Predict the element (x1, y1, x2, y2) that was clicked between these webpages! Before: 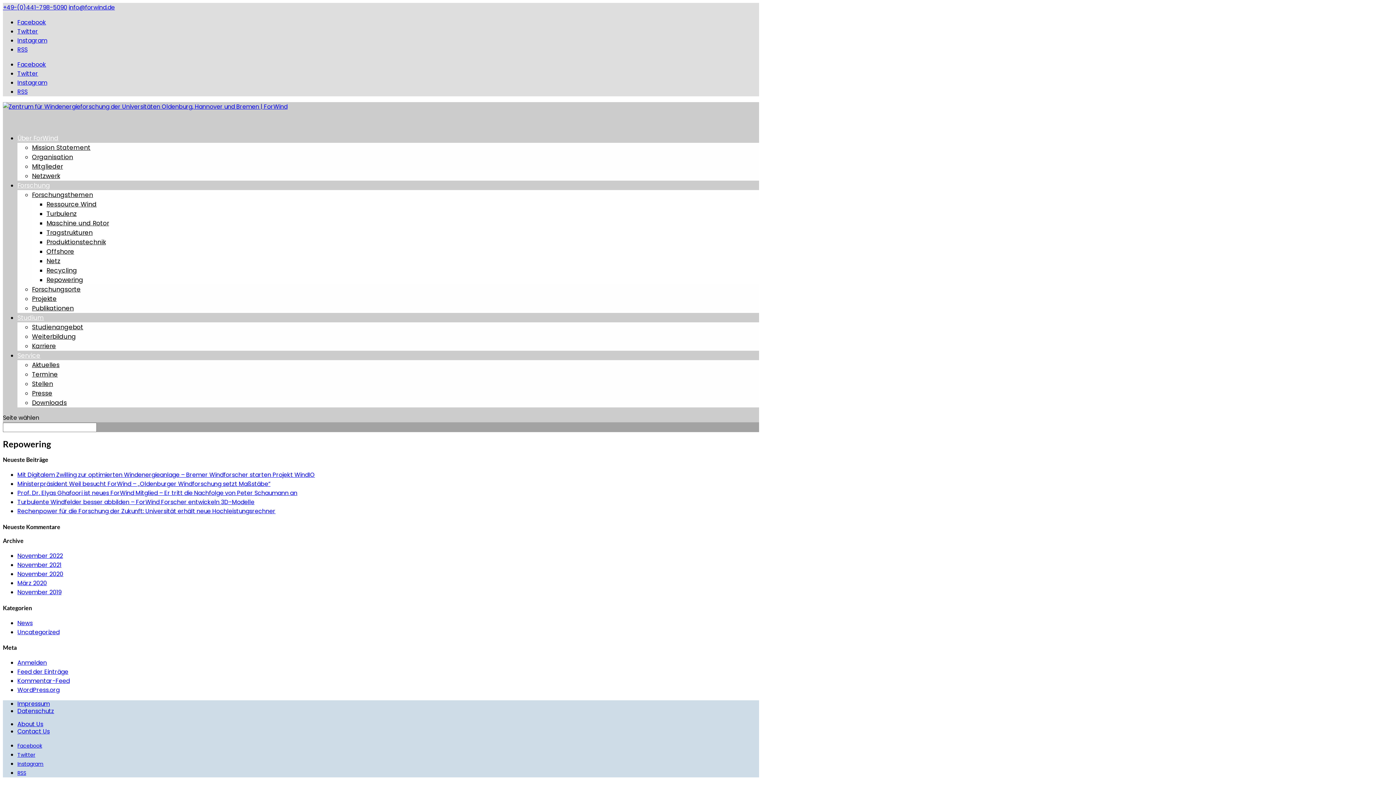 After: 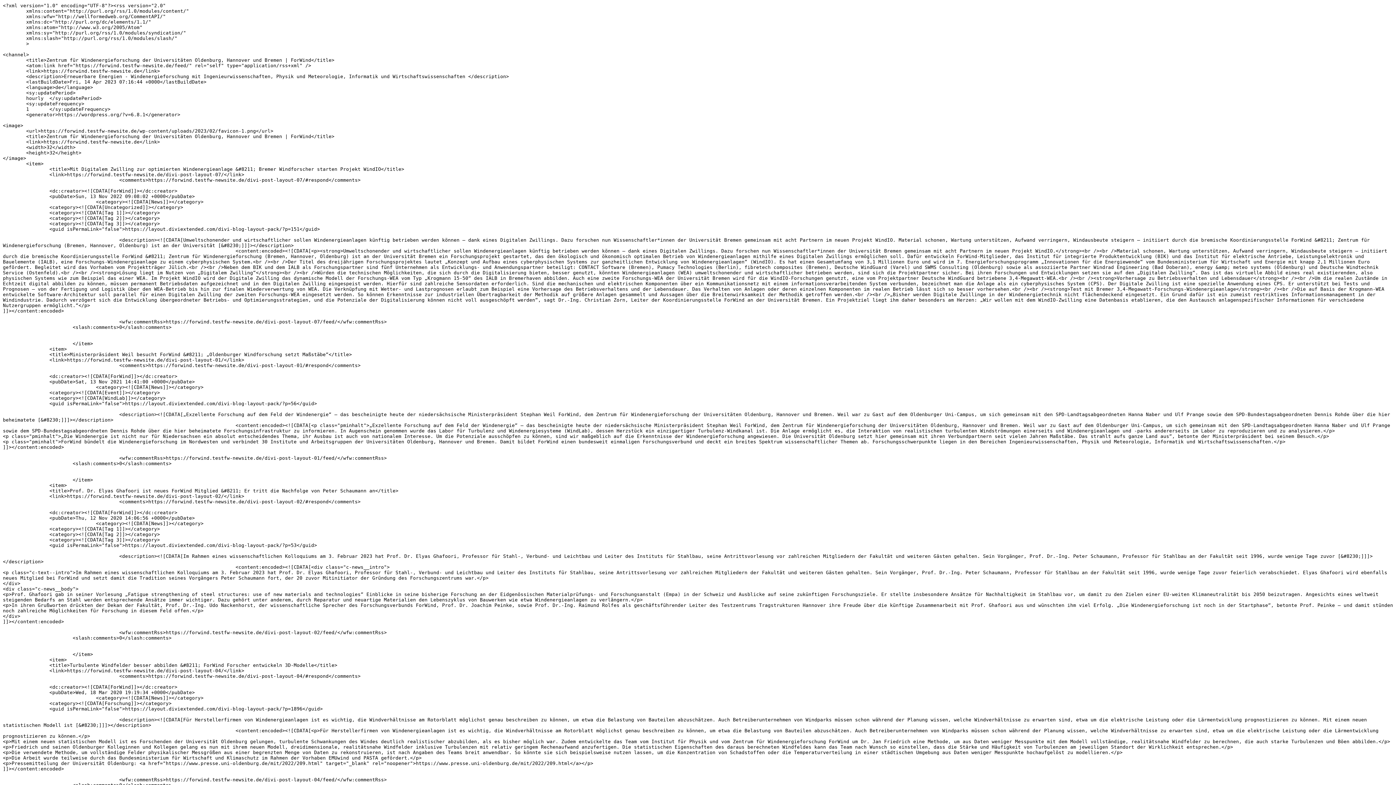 Action: label: Feed der Einträge bbox: (17, 668, 68, 676)